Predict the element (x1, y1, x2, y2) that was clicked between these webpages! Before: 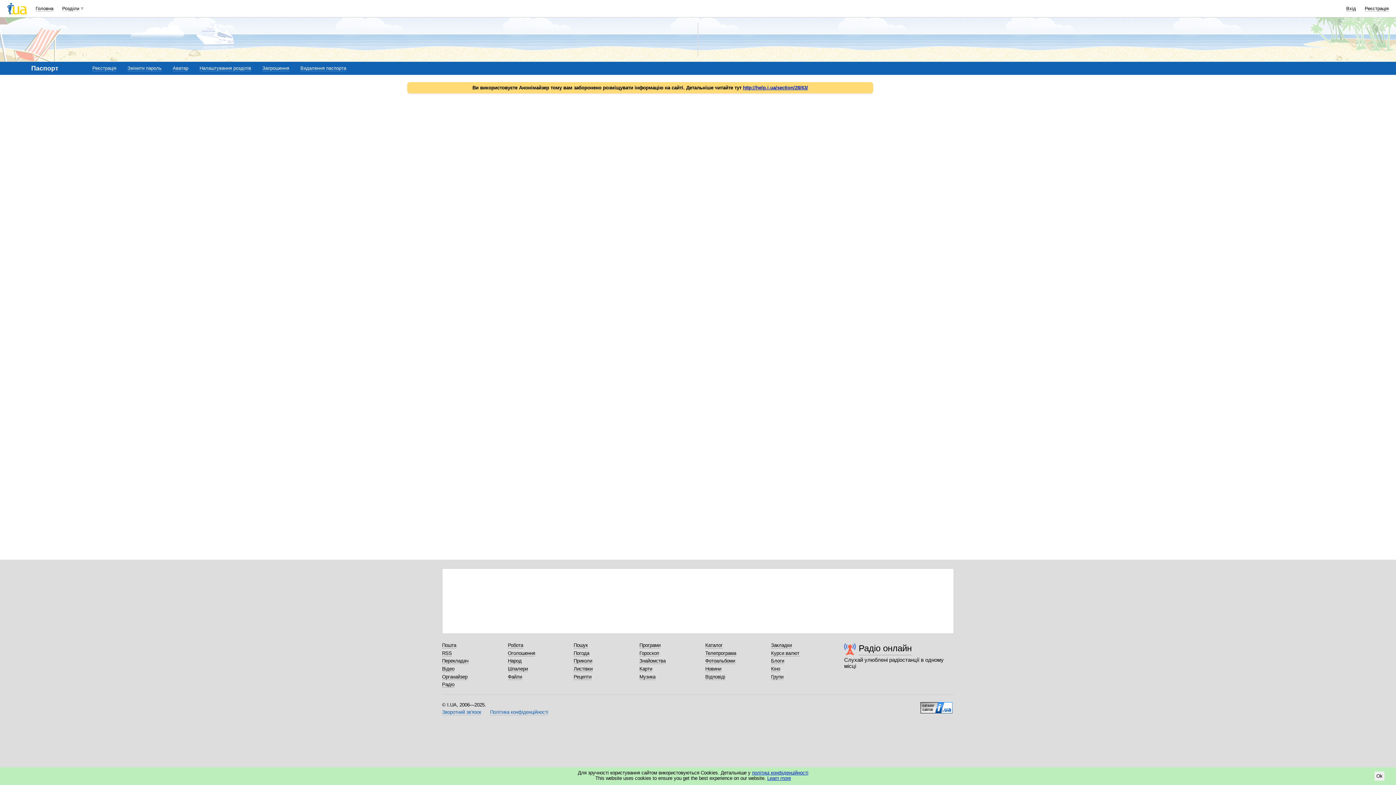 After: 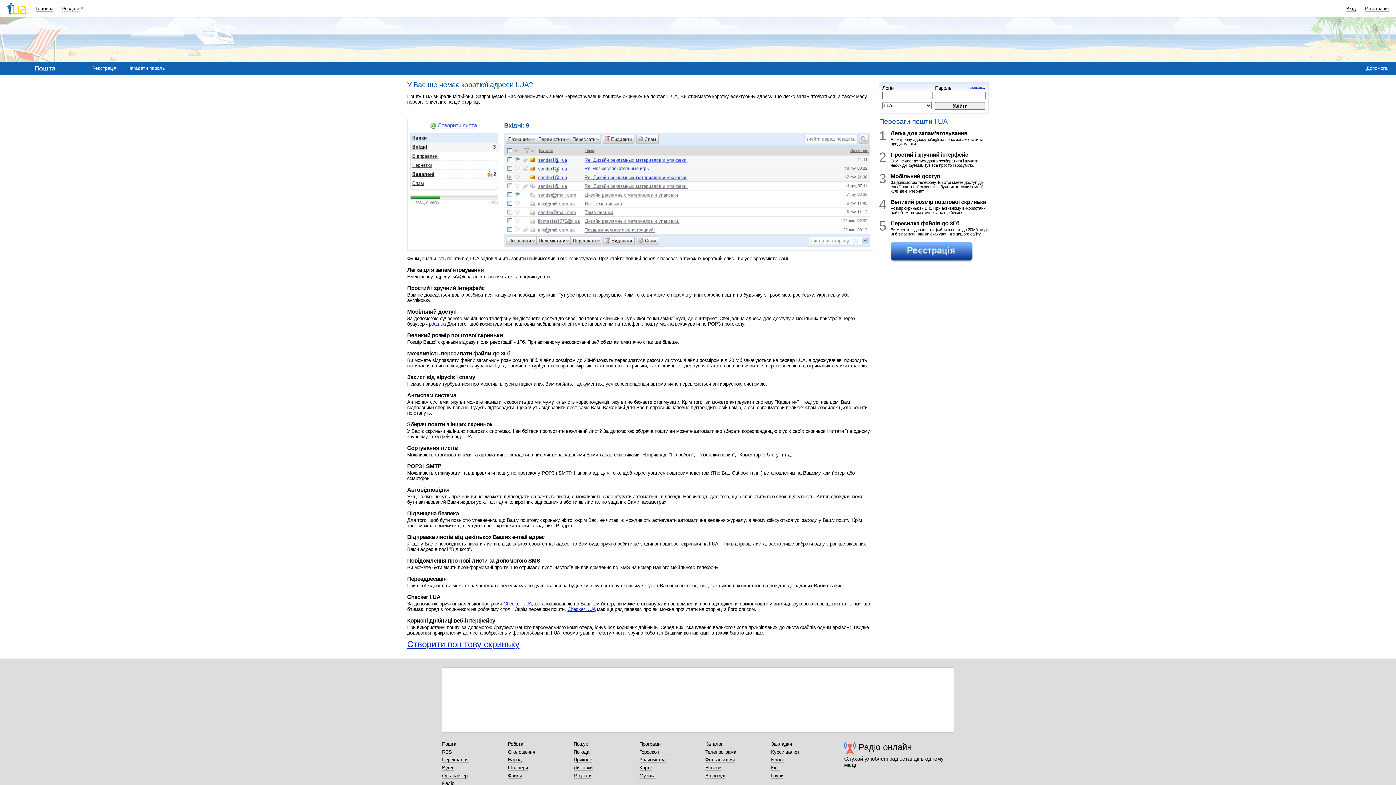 Action: bbox: (442, 642, 456, 648) label: Пошта